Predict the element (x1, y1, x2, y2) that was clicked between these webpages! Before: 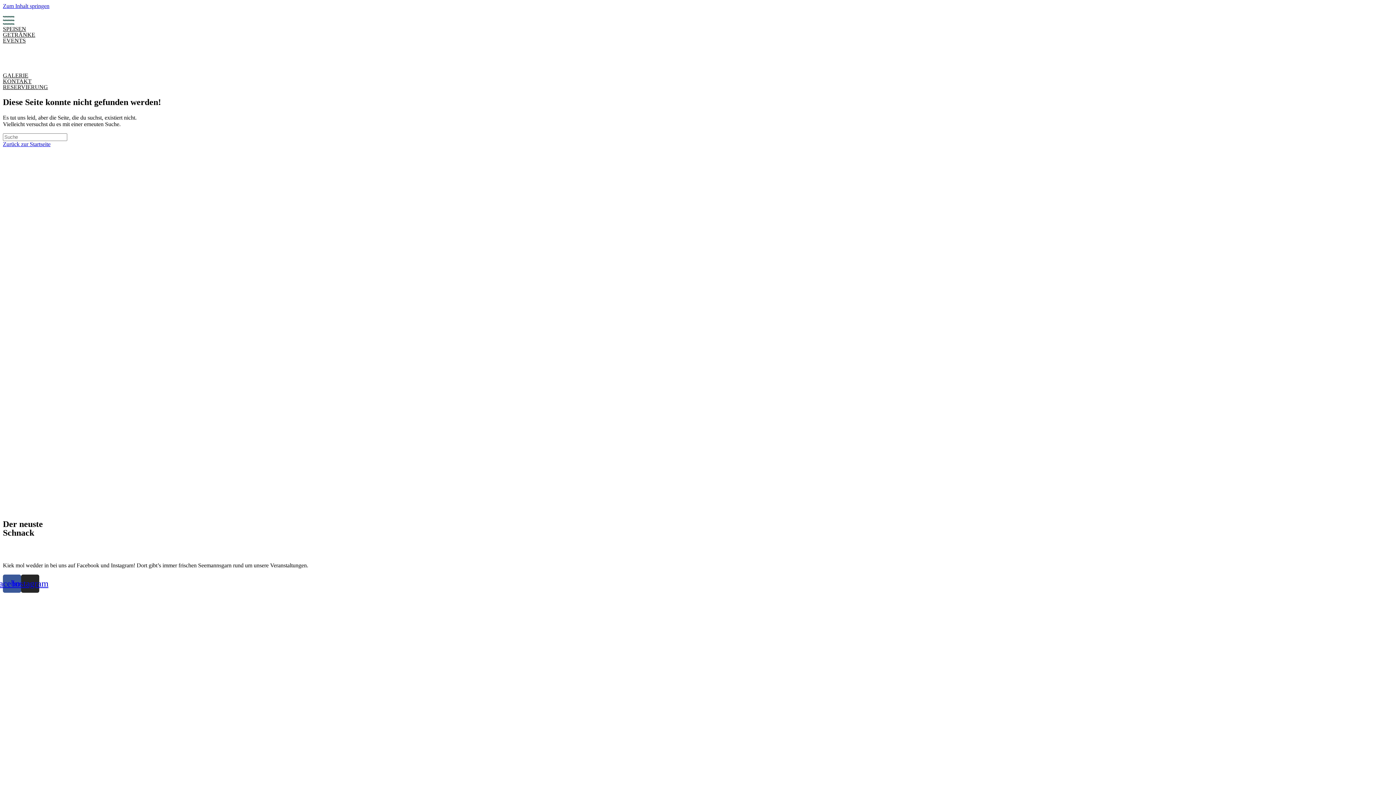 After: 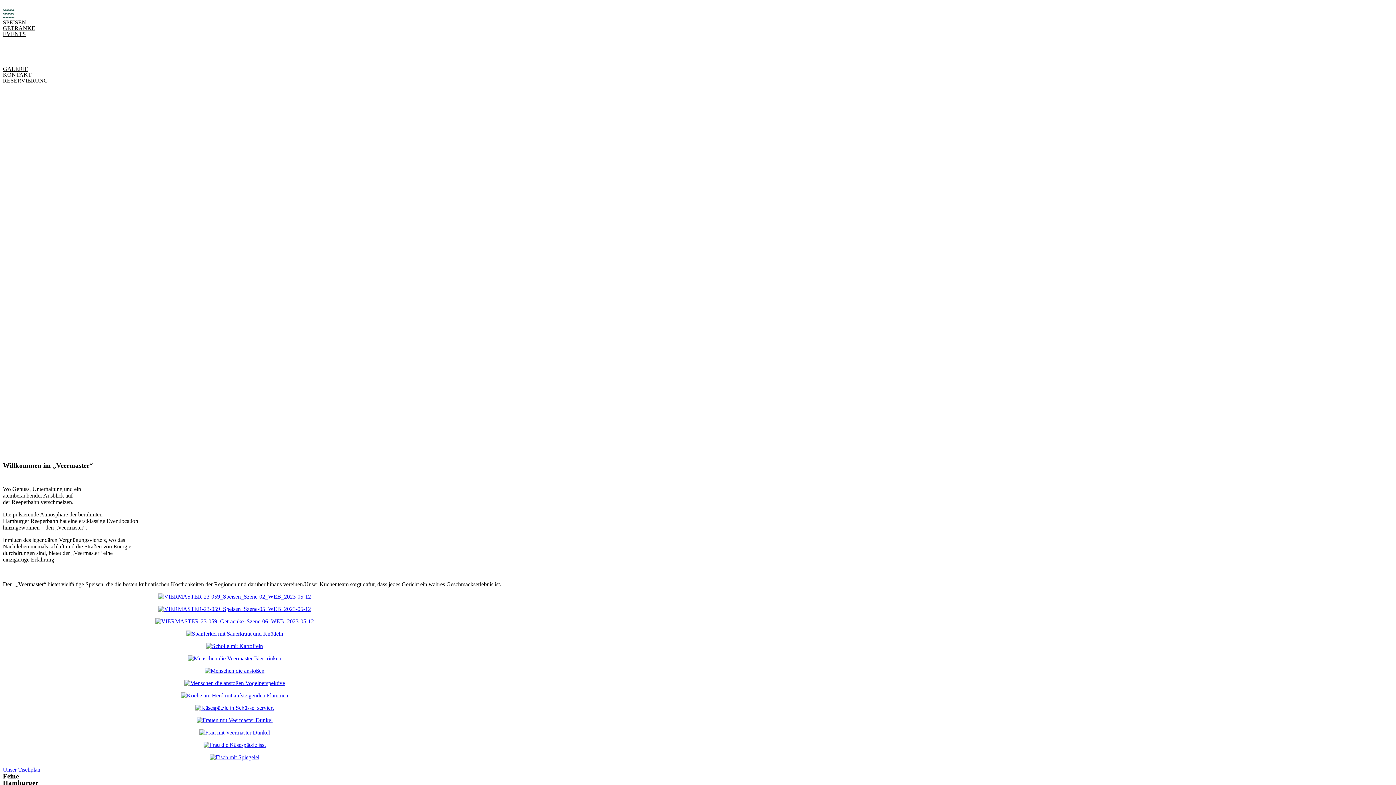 Action: bbox: (2, 141, 50, 147) label: Zurück zur Startseite